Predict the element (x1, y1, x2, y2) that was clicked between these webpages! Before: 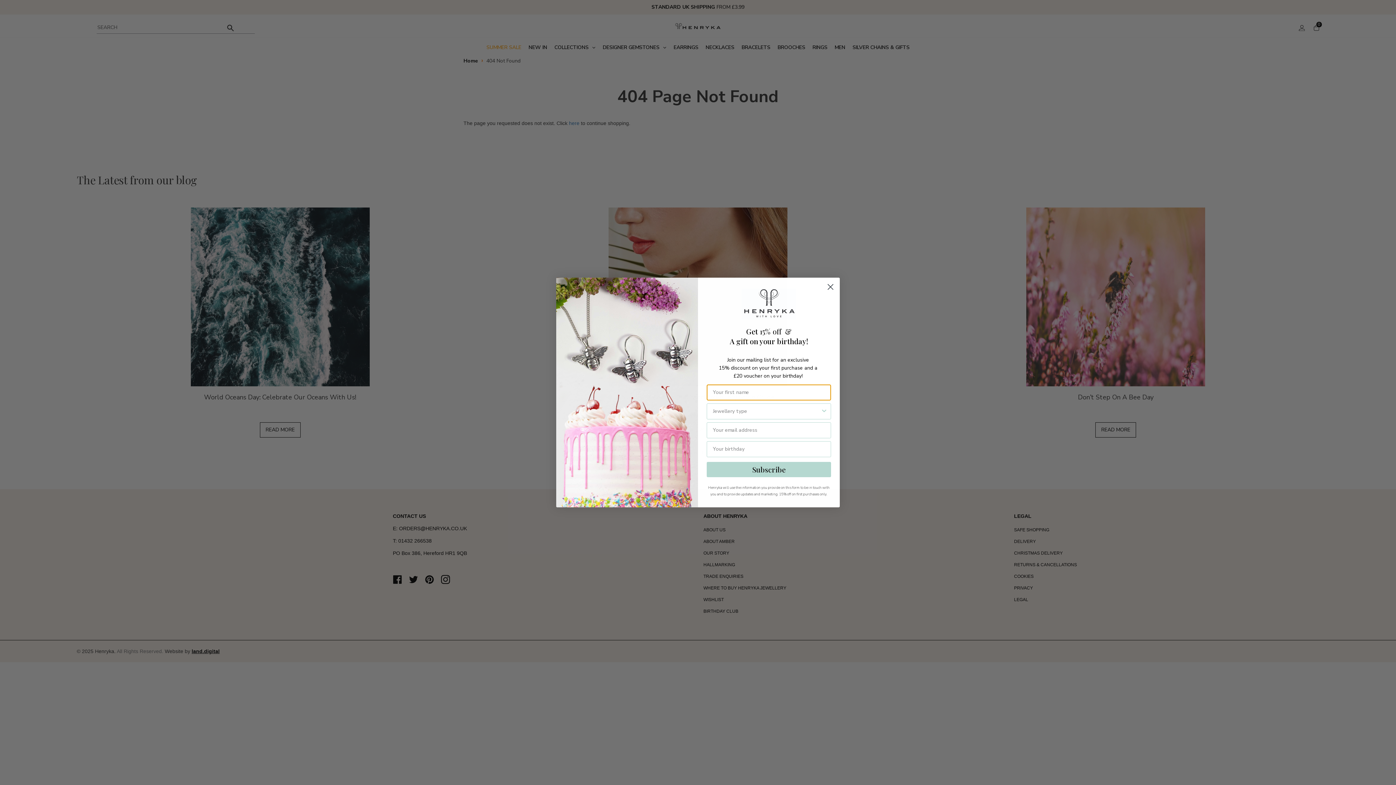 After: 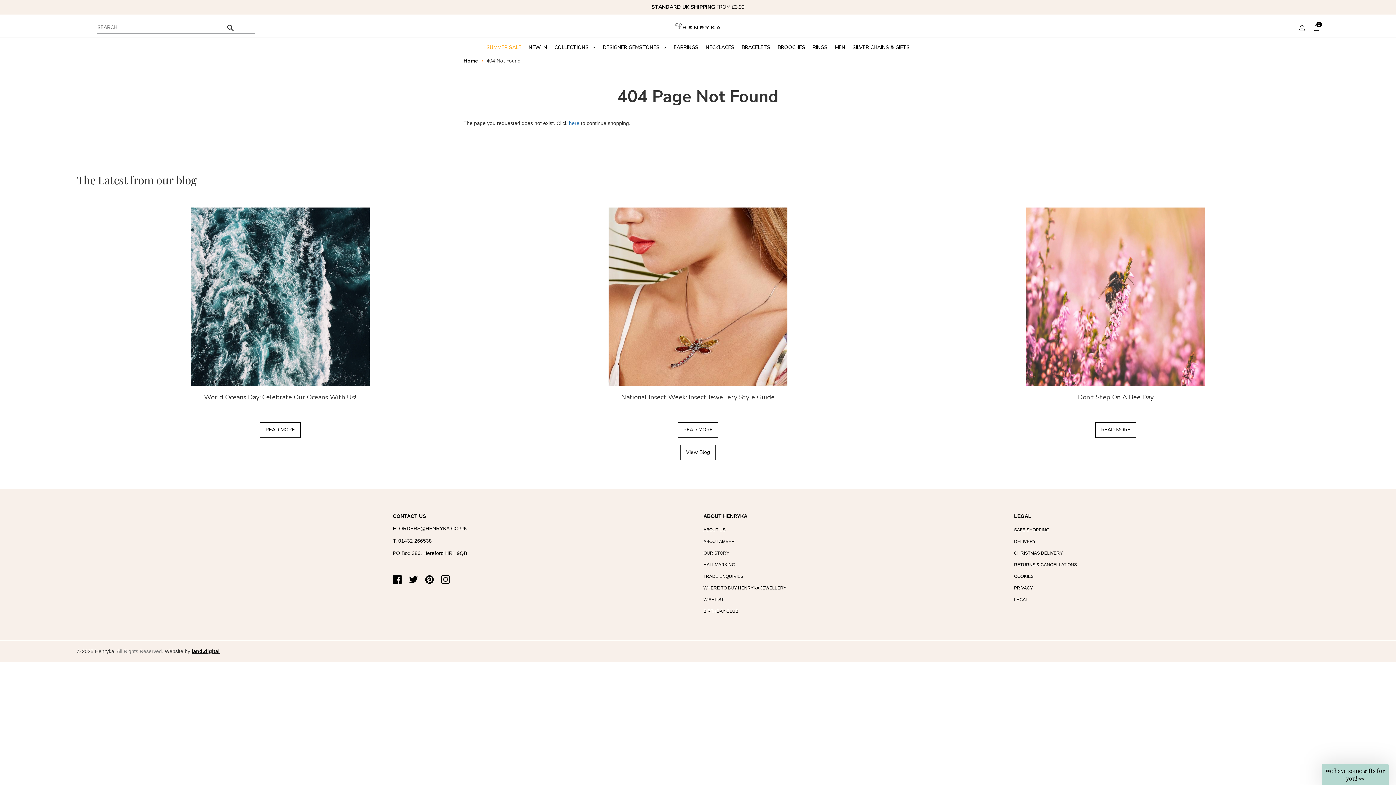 Action: label: Close dialog bbox: (824, 280, 837, 293)